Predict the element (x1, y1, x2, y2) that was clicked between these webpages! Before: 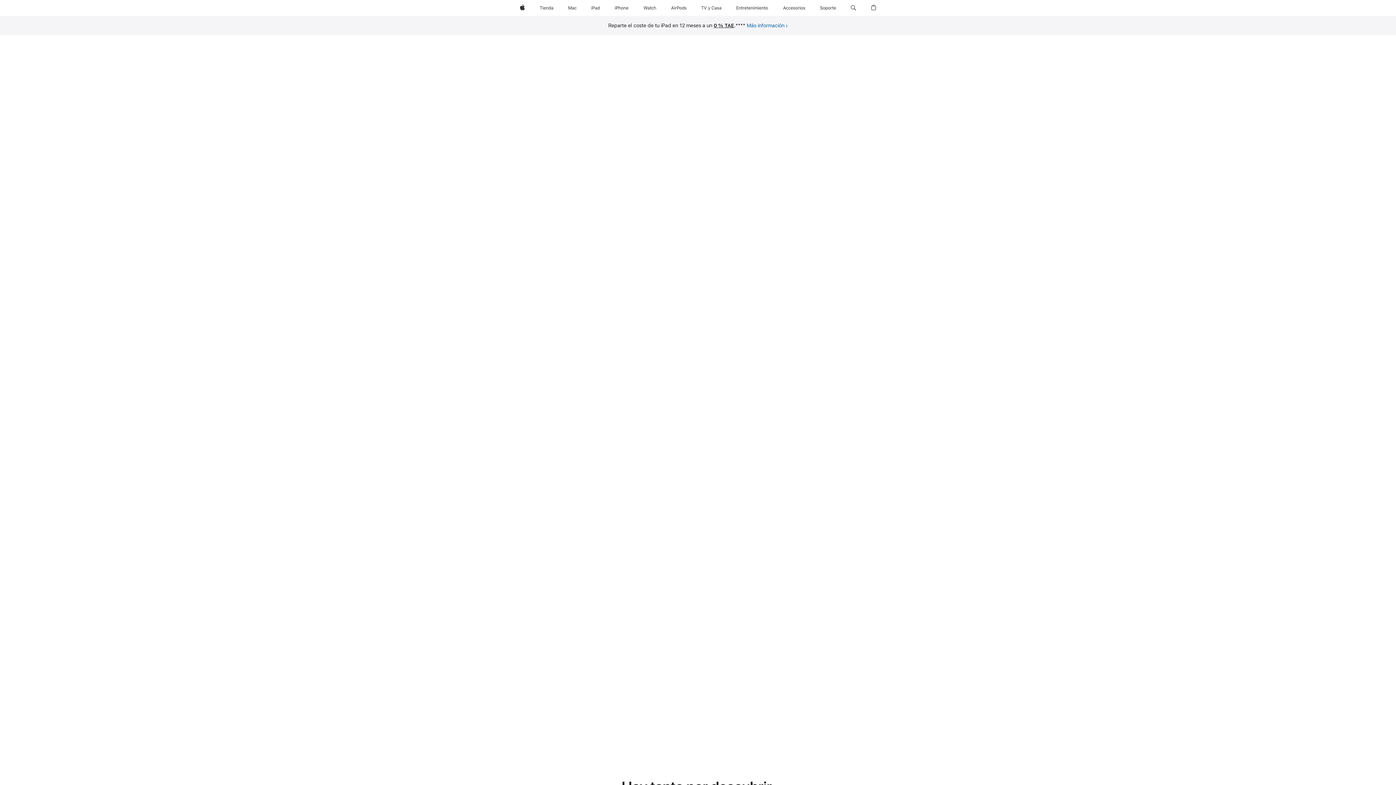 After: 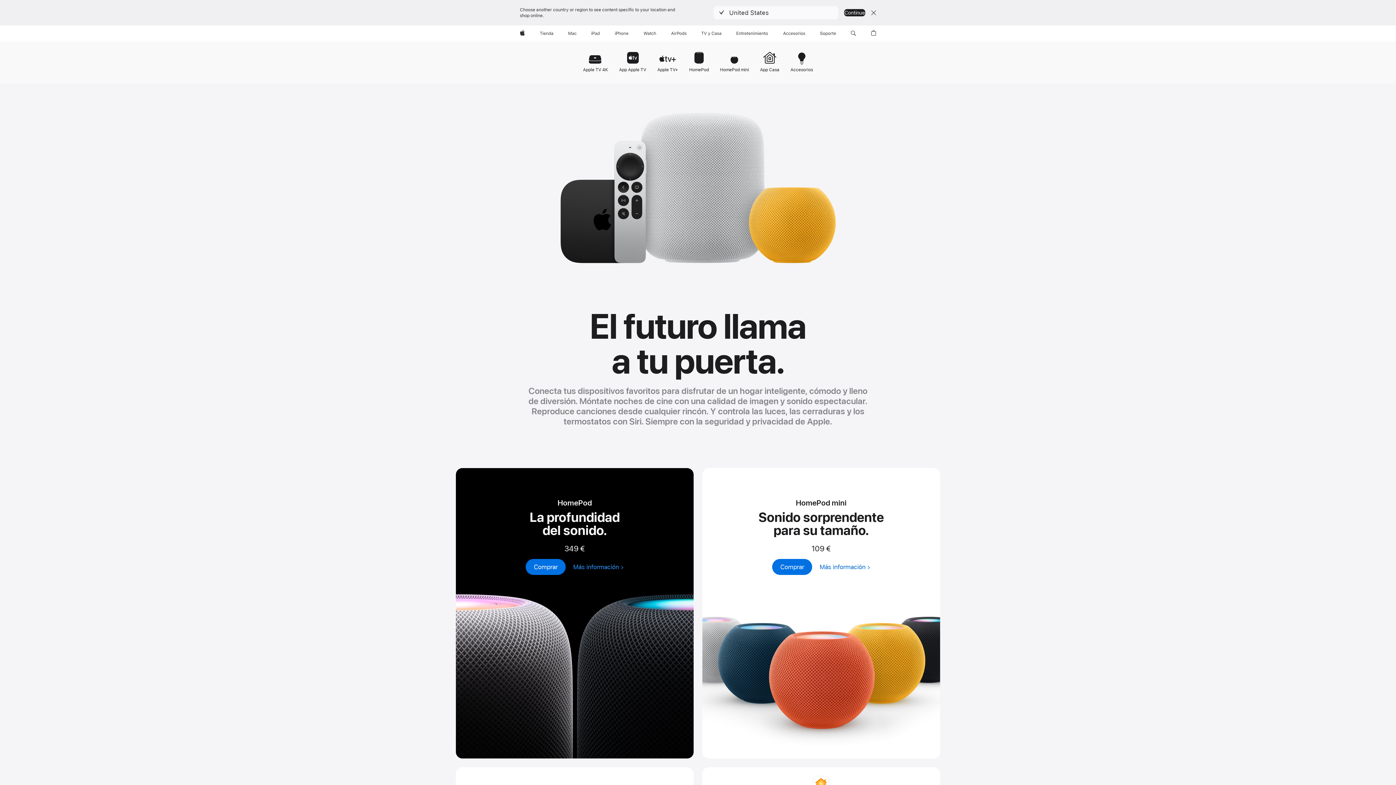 Action: bbox: (698, 0, 724, 16) label: TV y Casa